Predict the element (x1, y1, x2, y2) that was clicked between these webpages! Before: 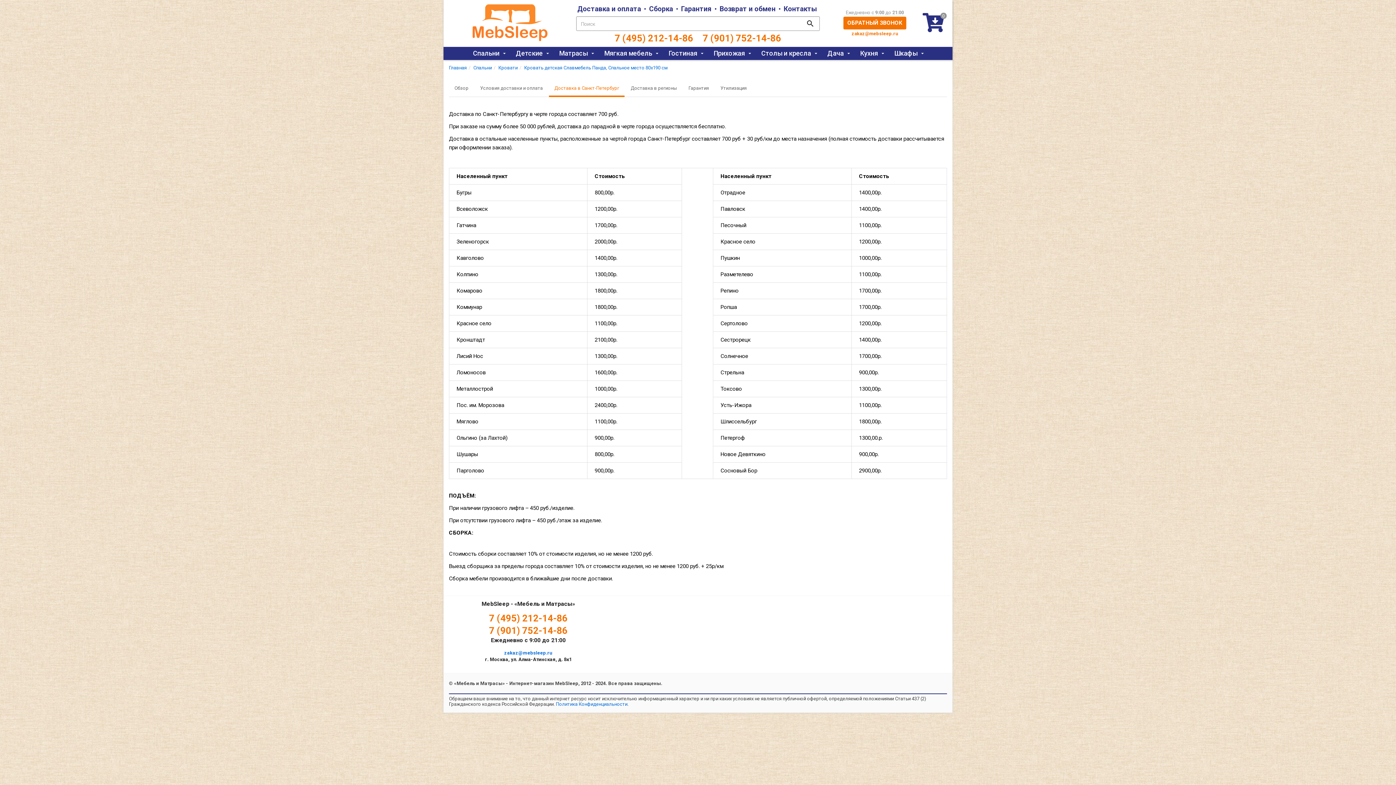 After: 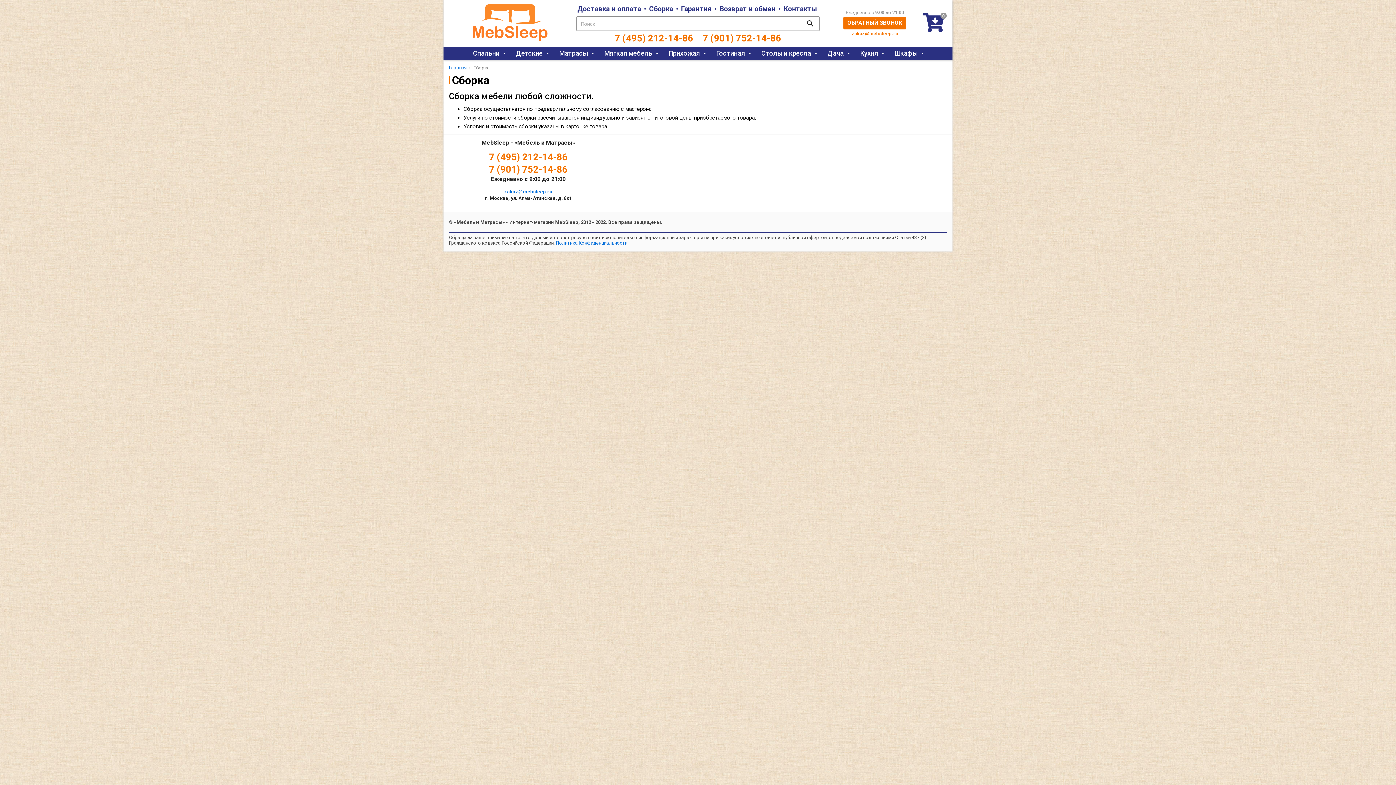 Action: label: Сборка bbox: (649, 4, 673, 13)